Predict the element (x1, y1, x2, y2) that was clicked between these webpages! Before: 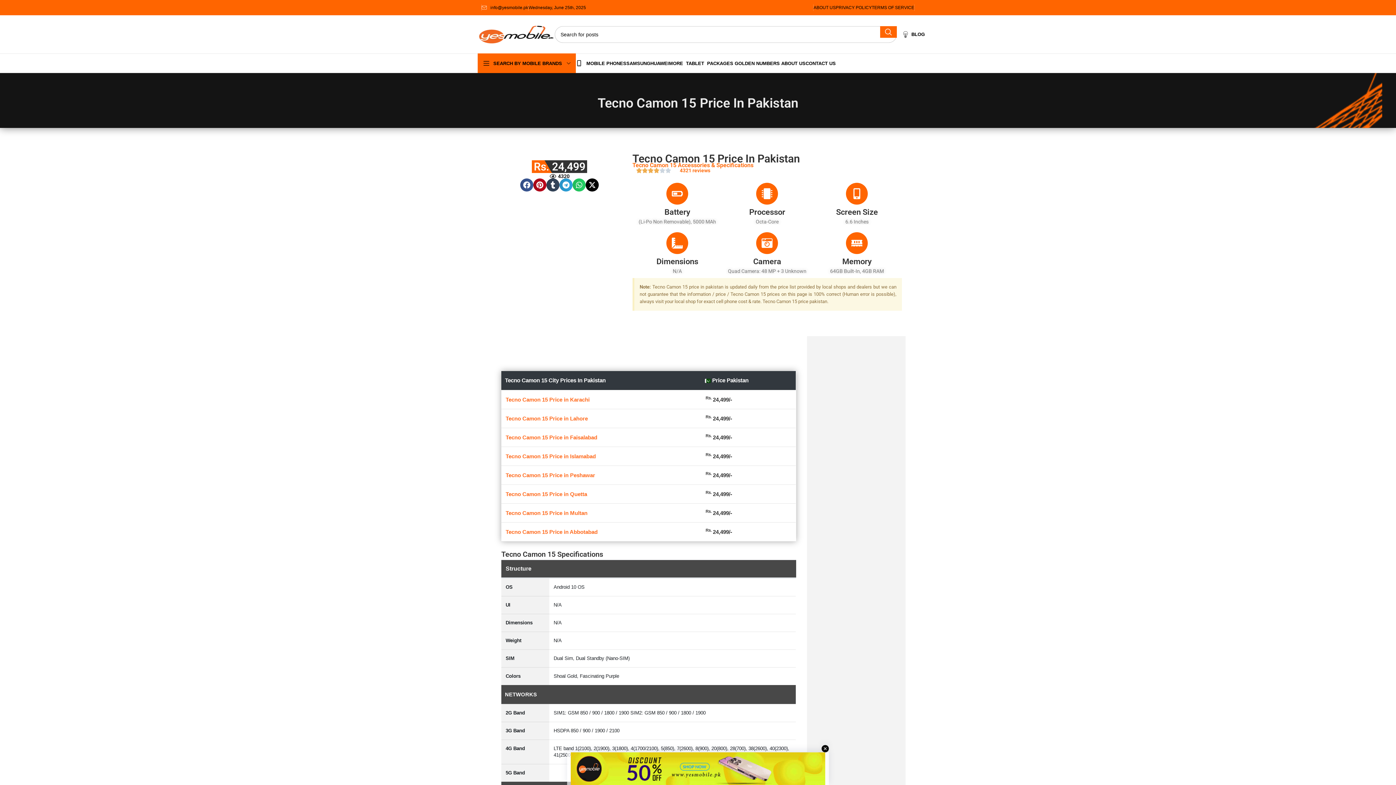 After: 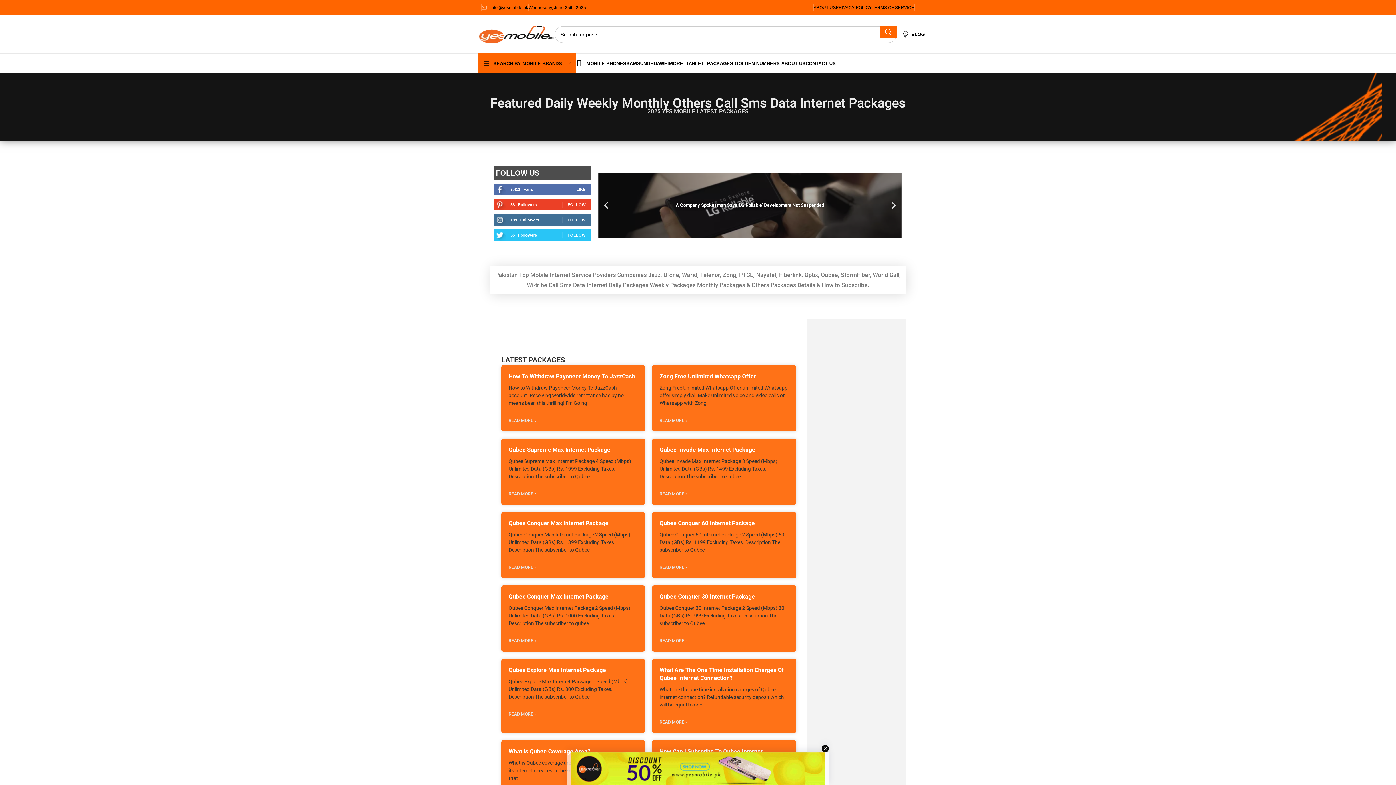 Action: label:  PACKAGES bbox: (705, 56, 733, 70)